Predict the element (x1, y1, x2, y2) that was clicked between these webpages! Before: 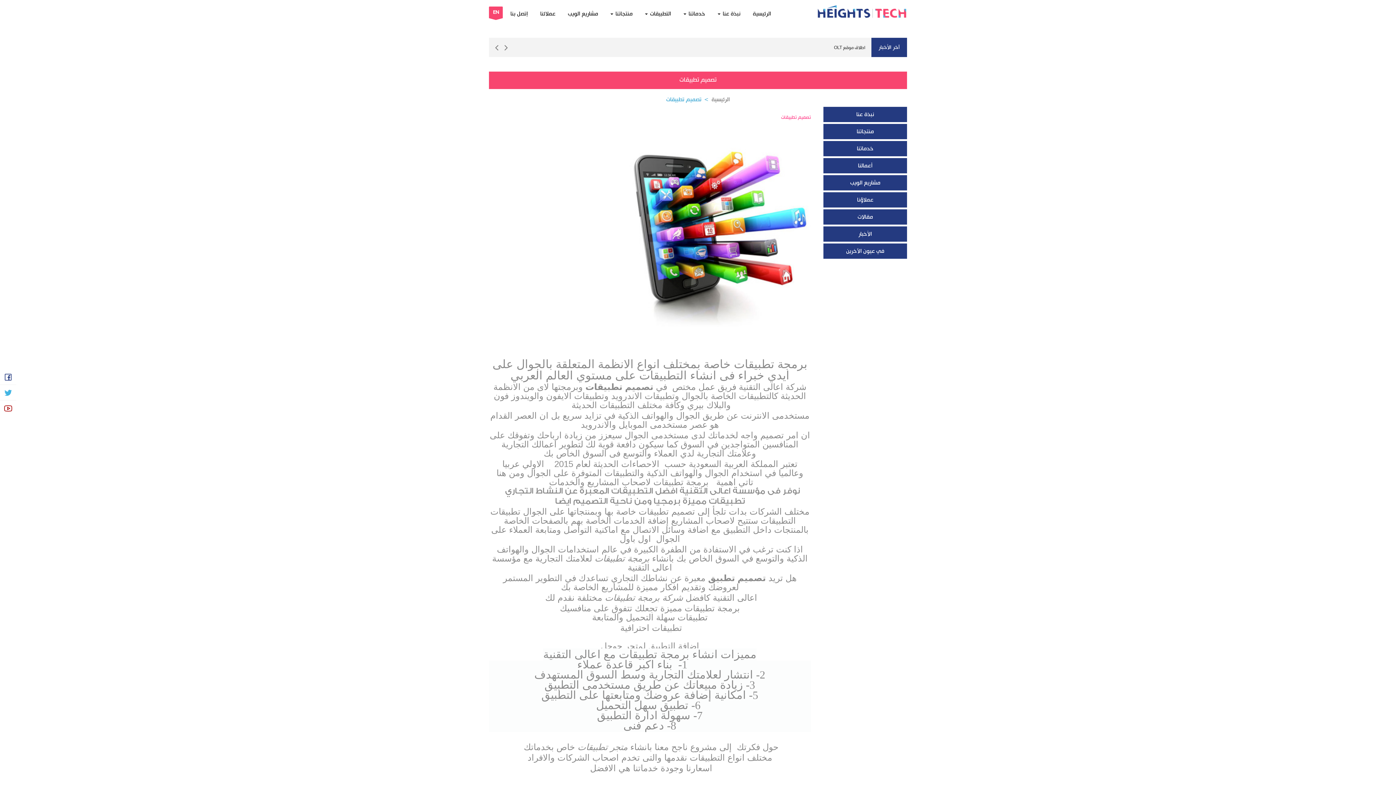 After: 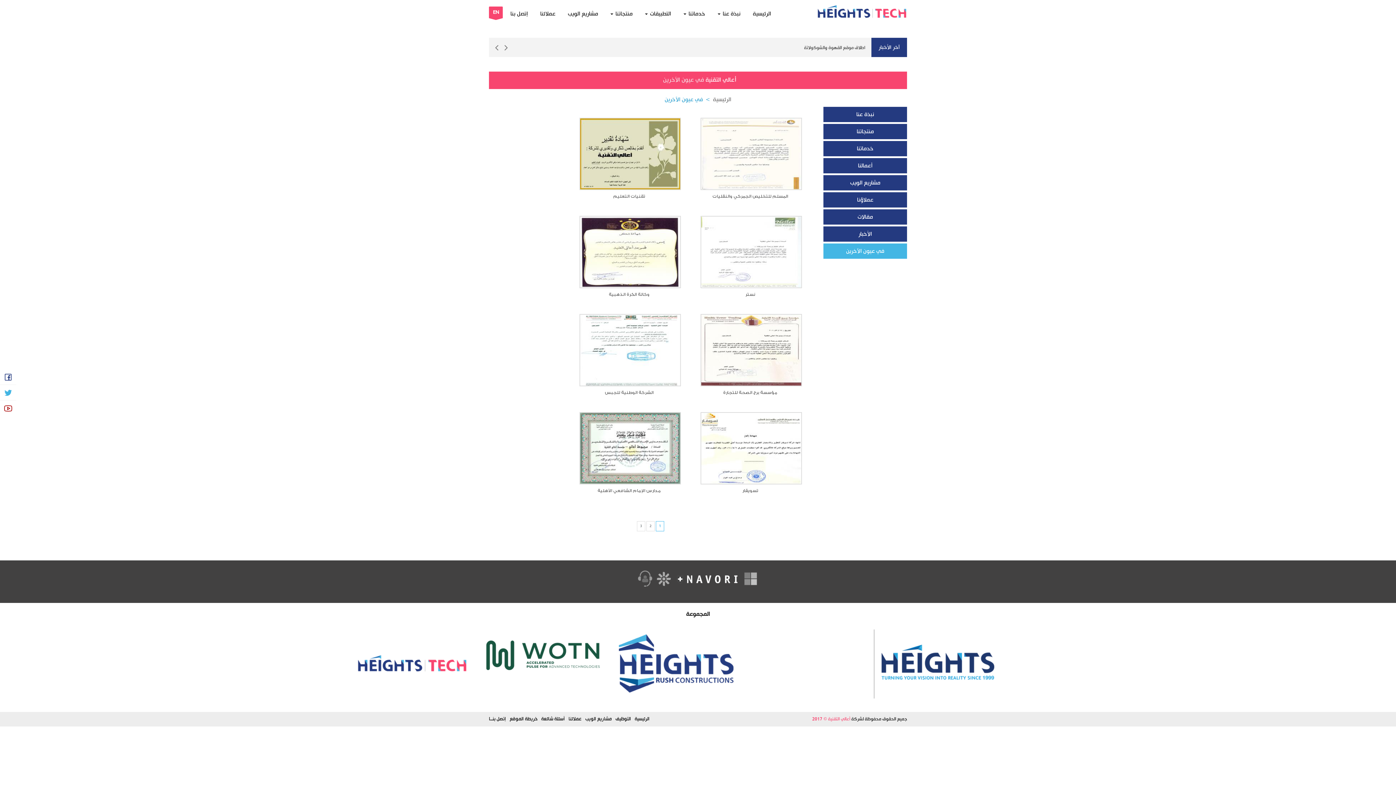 Action: bbox: (823, 243, 907, 258) label: في عيون الآخرين